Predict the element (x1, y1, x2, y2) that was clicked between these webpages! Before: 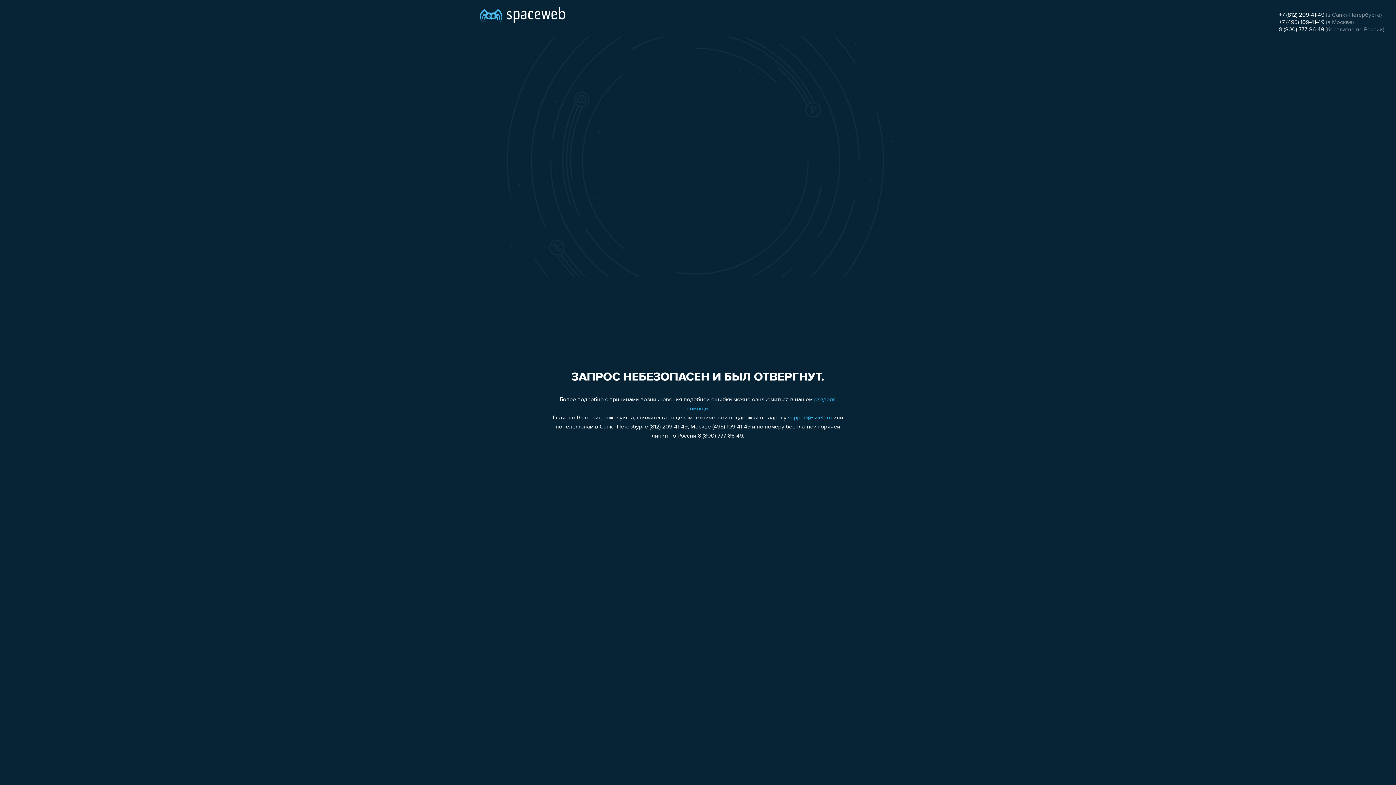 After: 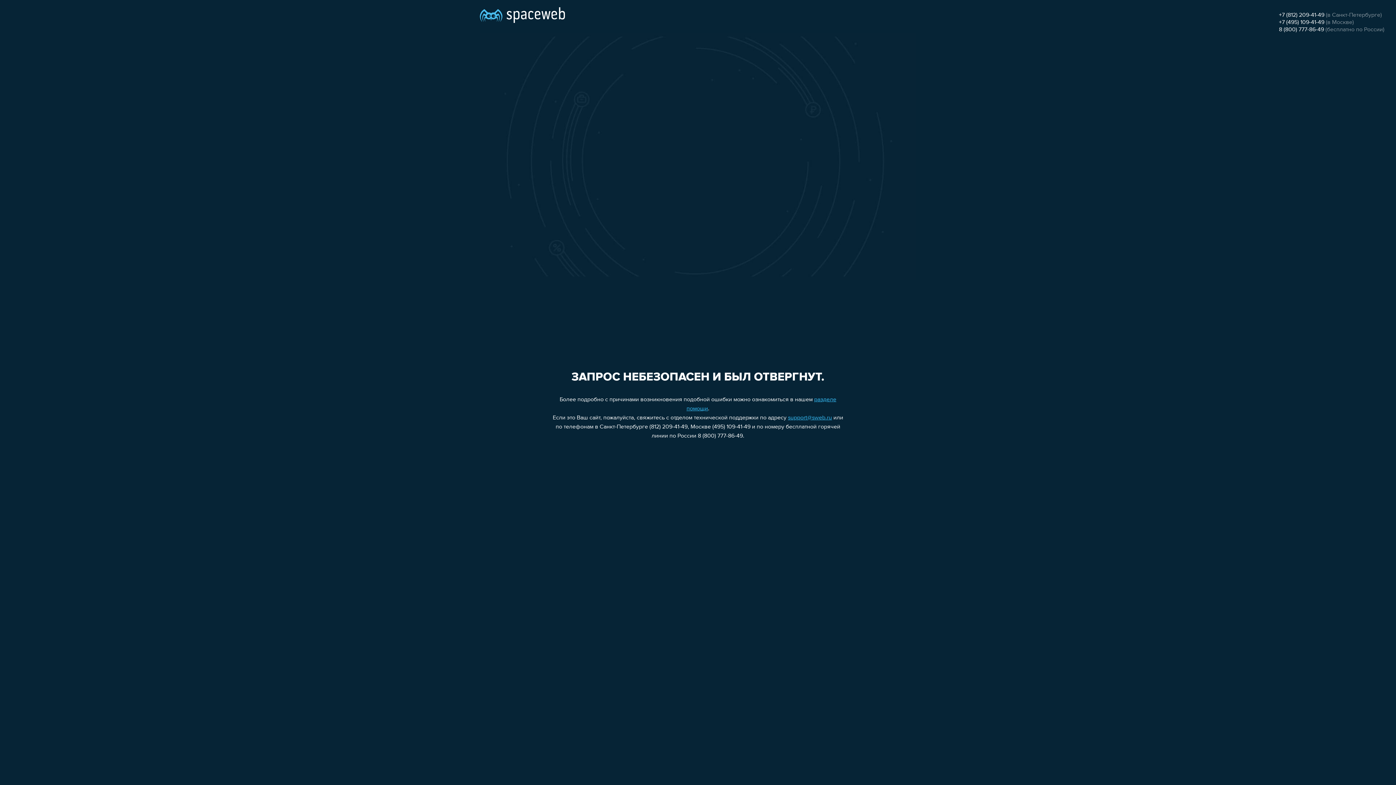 Action: bbox: (1279, 19, 1324, 25) label: +7 (495) 109-41-49